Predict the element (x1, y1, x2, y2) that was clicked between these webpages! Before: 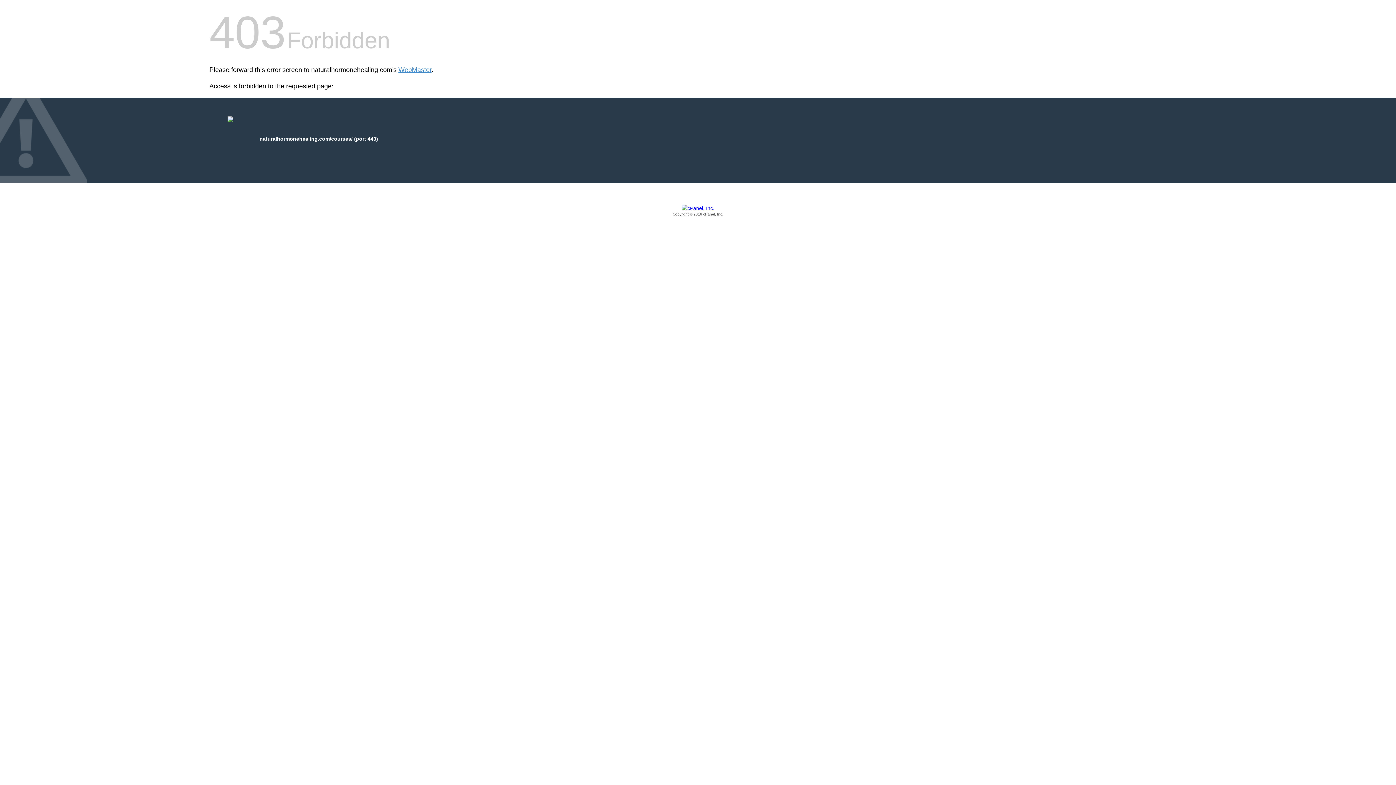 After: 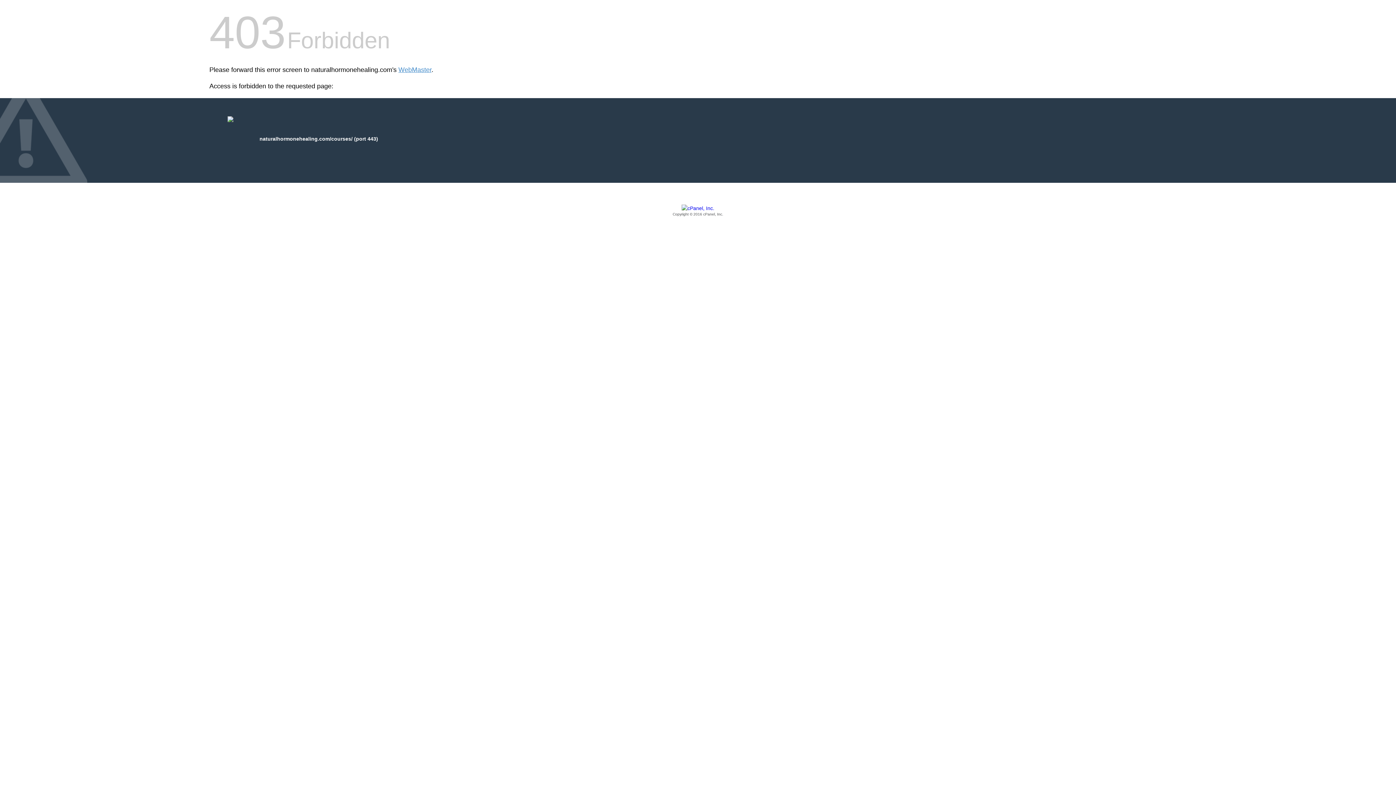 Action: bbox: (209, 205, 1186, 217) label: Copyright © 2016 cPanel, Inc.